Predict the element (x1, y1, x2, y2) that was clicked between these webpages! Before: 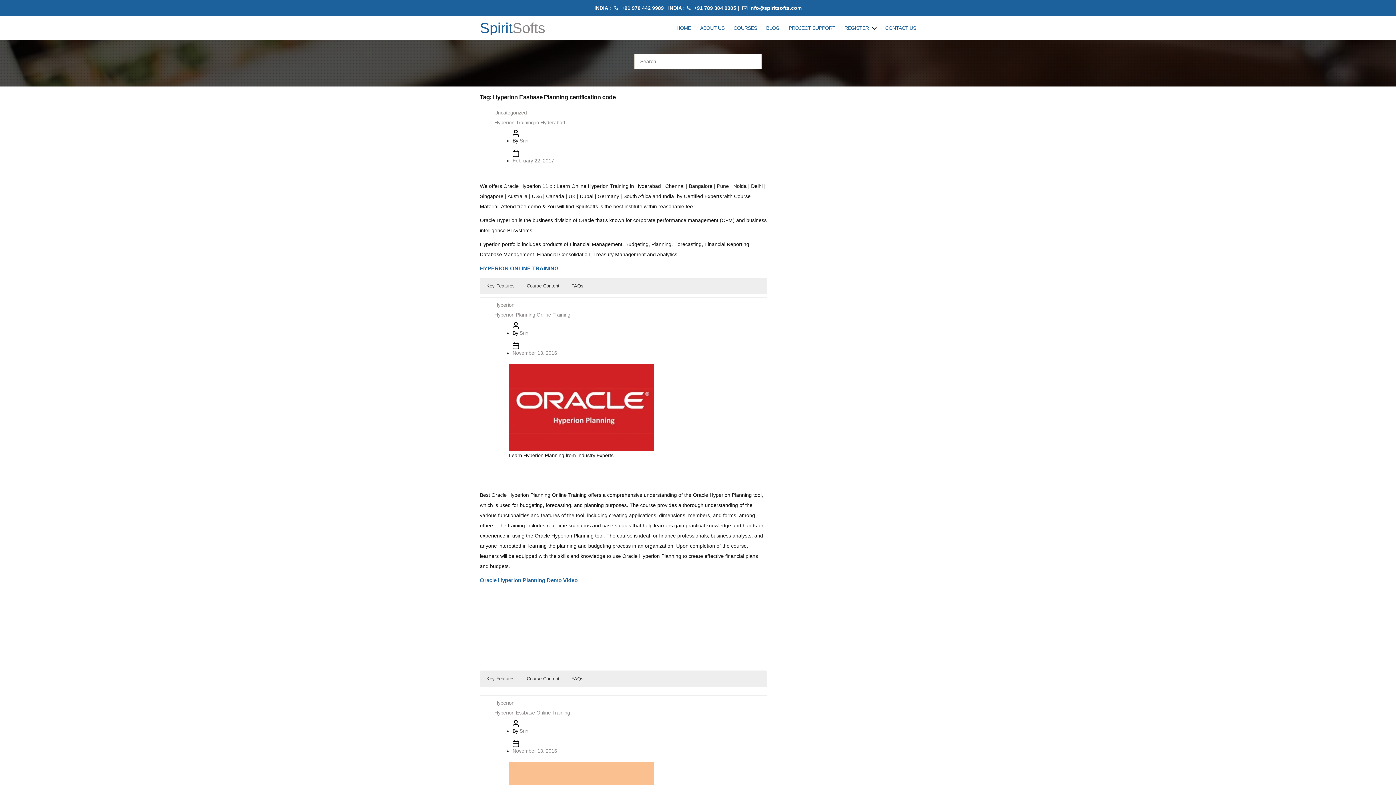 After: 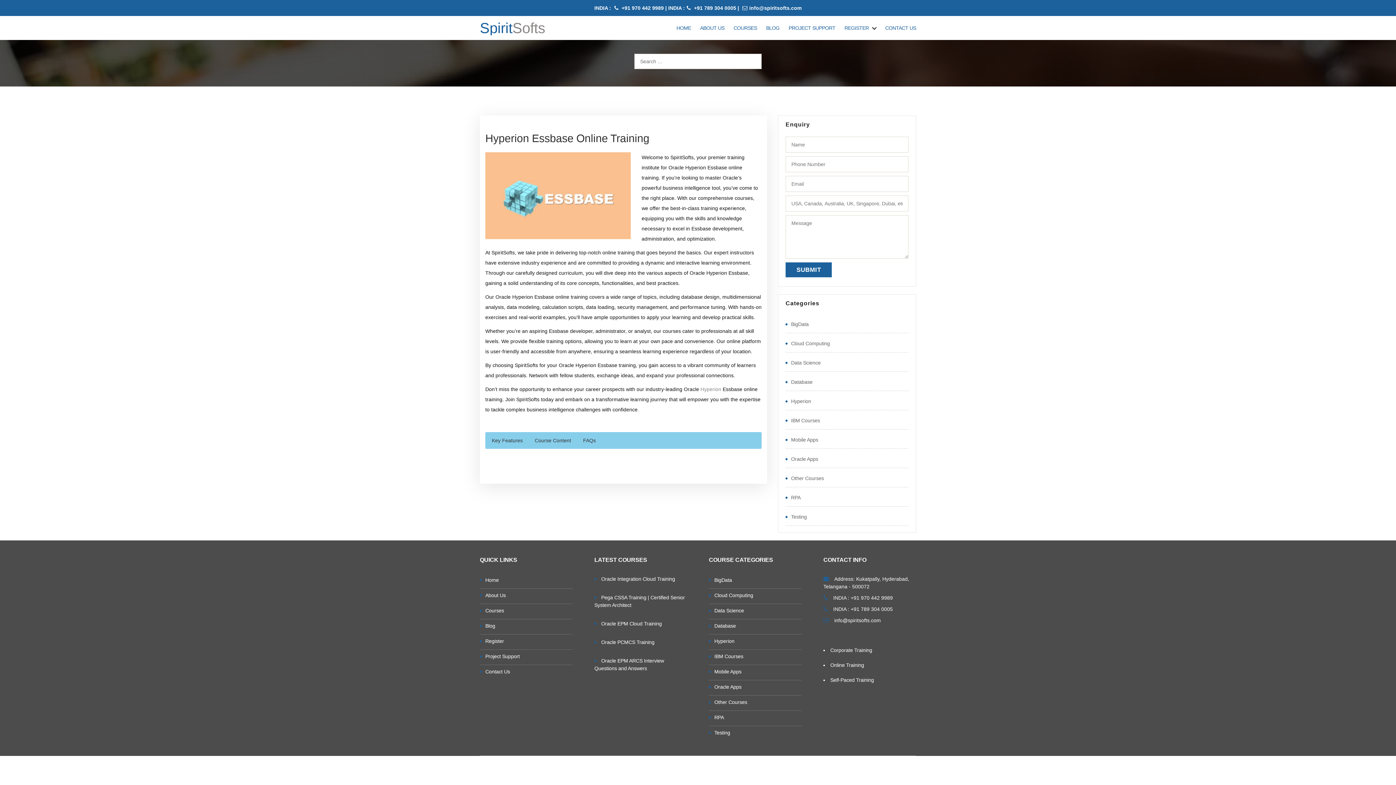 Action: label: Hyperion Essbase Online Training bbox: (494, 710, 570, 716)